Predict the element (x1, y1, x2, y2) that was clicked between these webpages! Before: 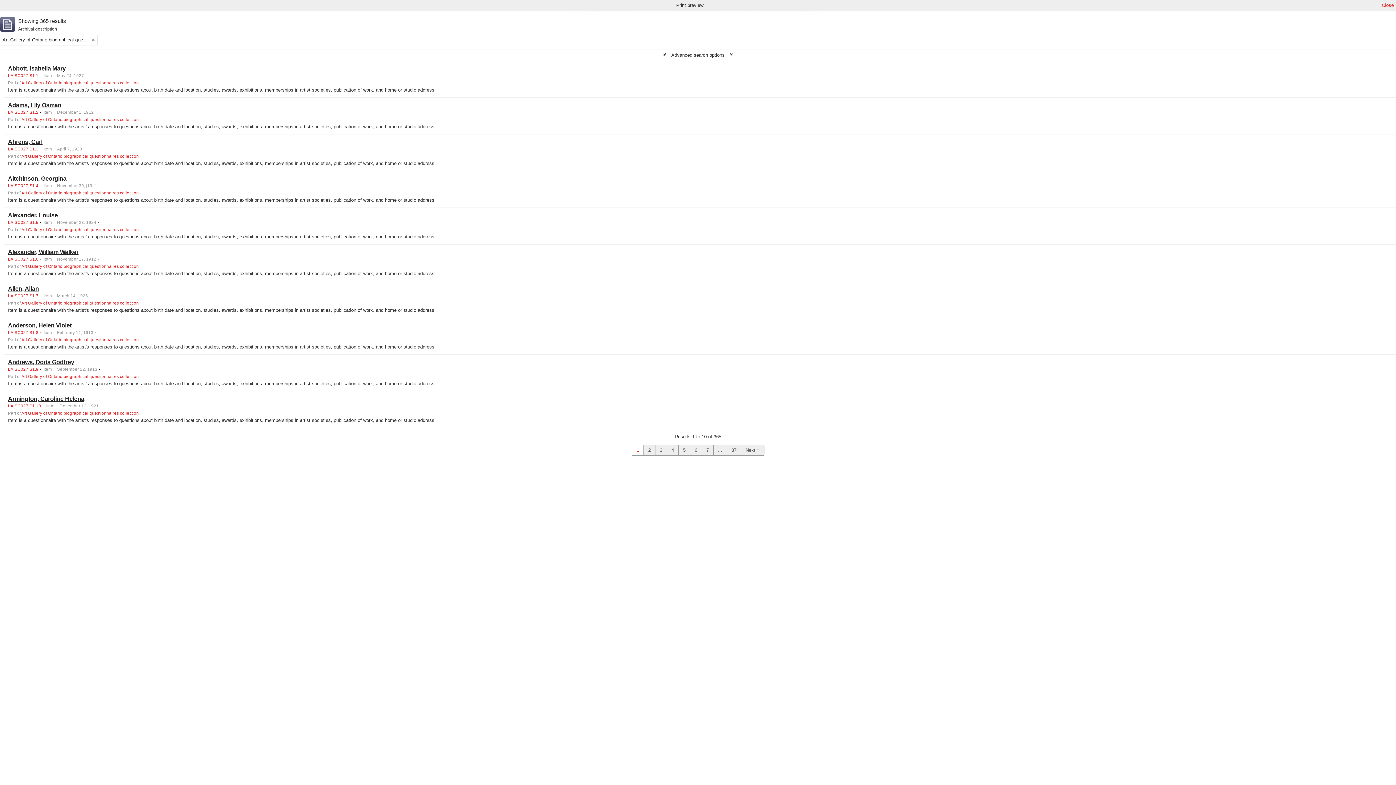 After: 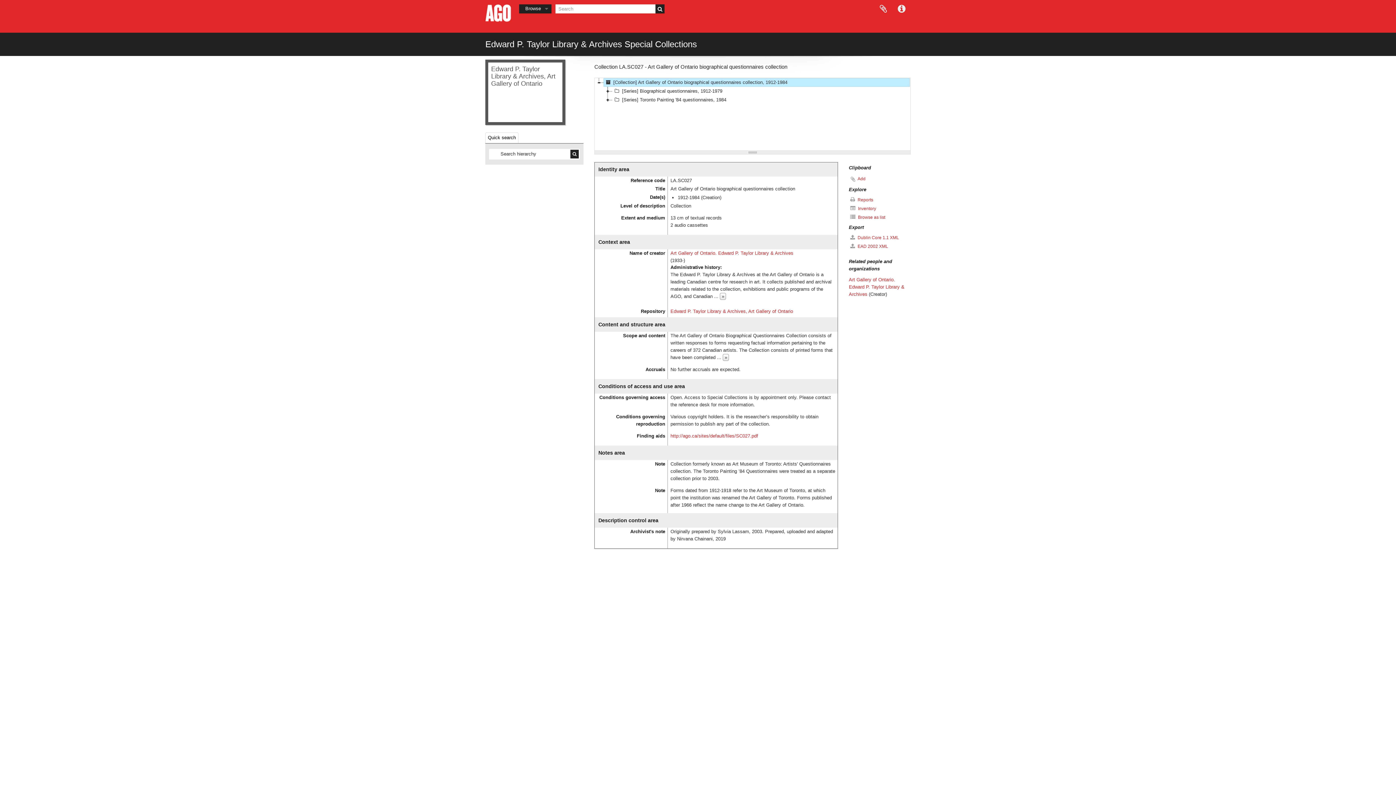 Action: label: Art Gallery of Ontario biographical questionnaires collection bbox: (21, 300, 138, 305)